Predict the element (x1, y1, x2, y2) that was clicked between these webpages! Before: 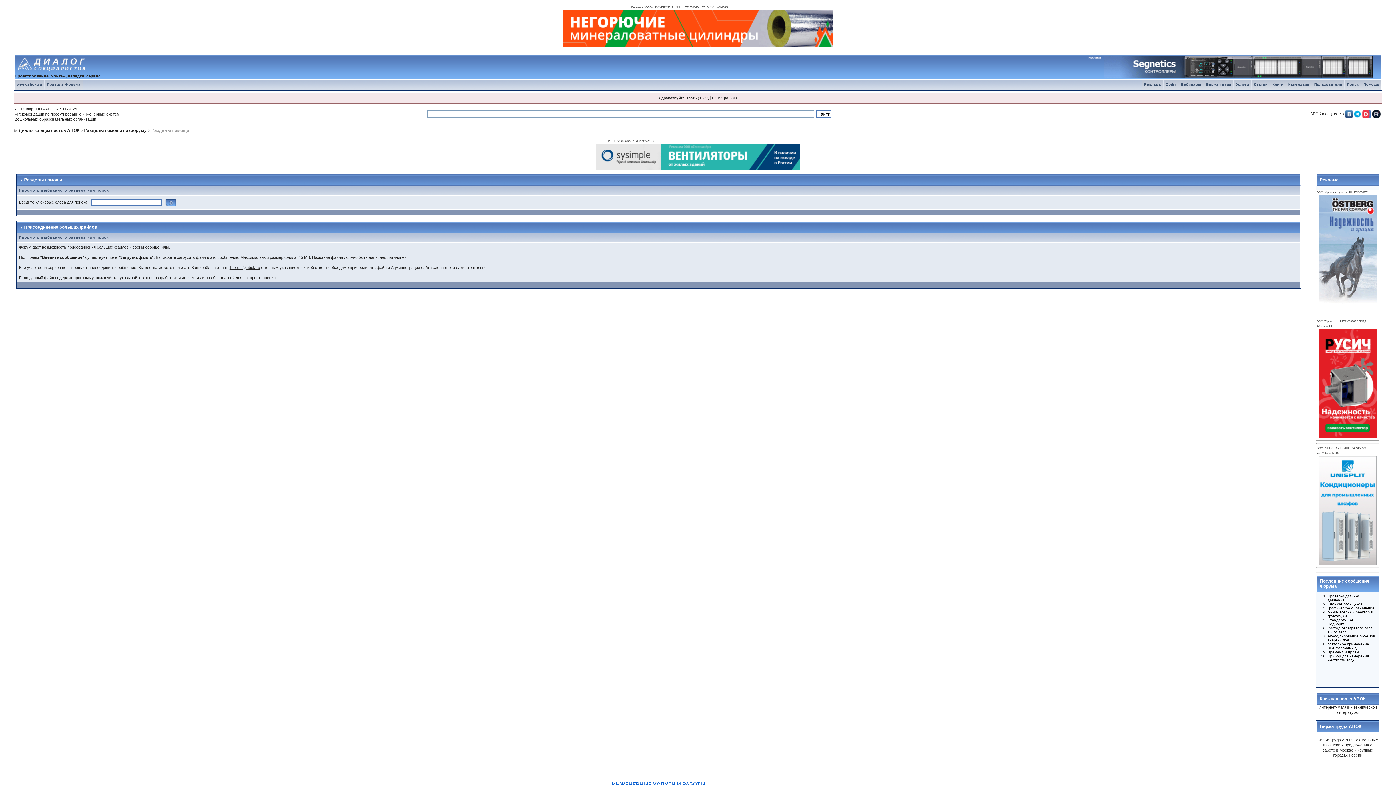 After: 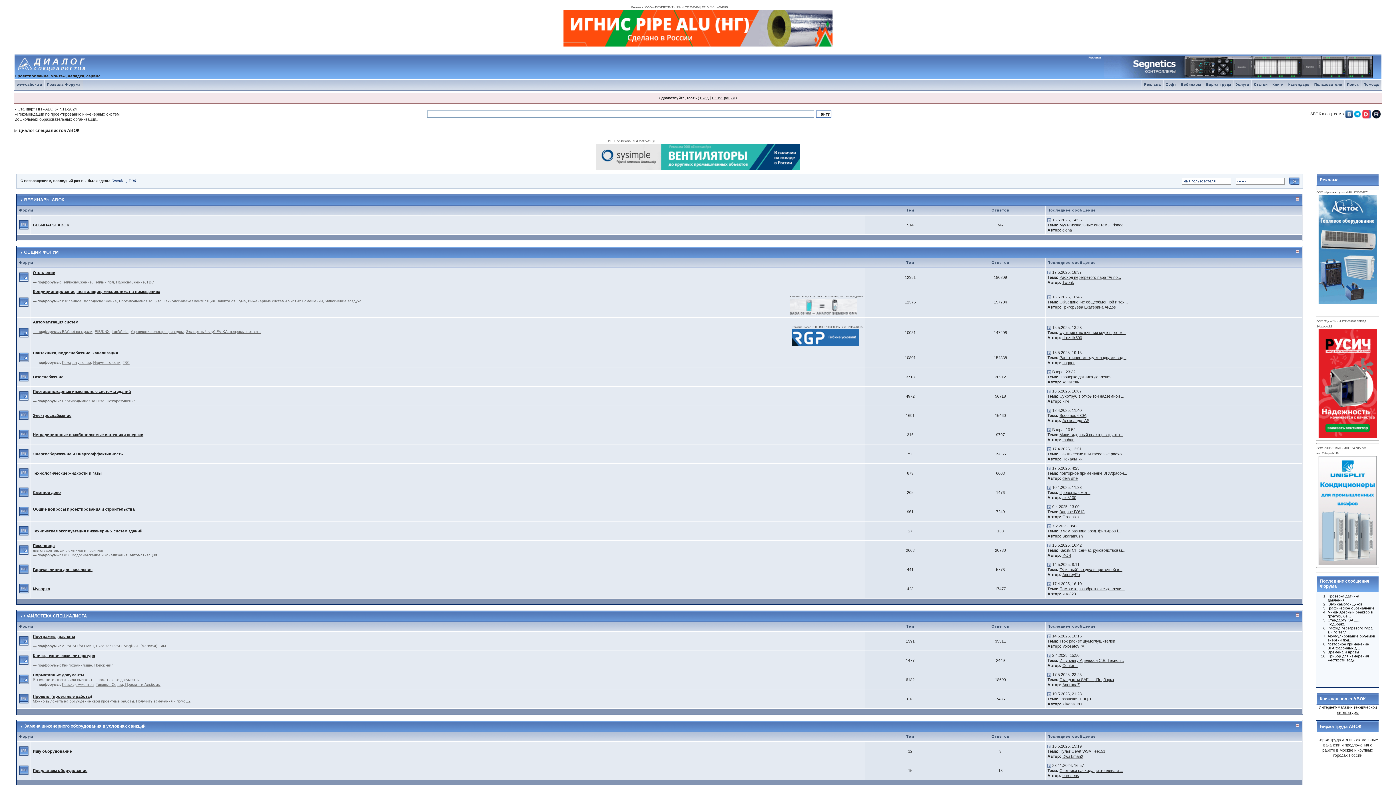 Action: label: Диалог специалистов АВОК bbox: (18, 128, 79, 133)